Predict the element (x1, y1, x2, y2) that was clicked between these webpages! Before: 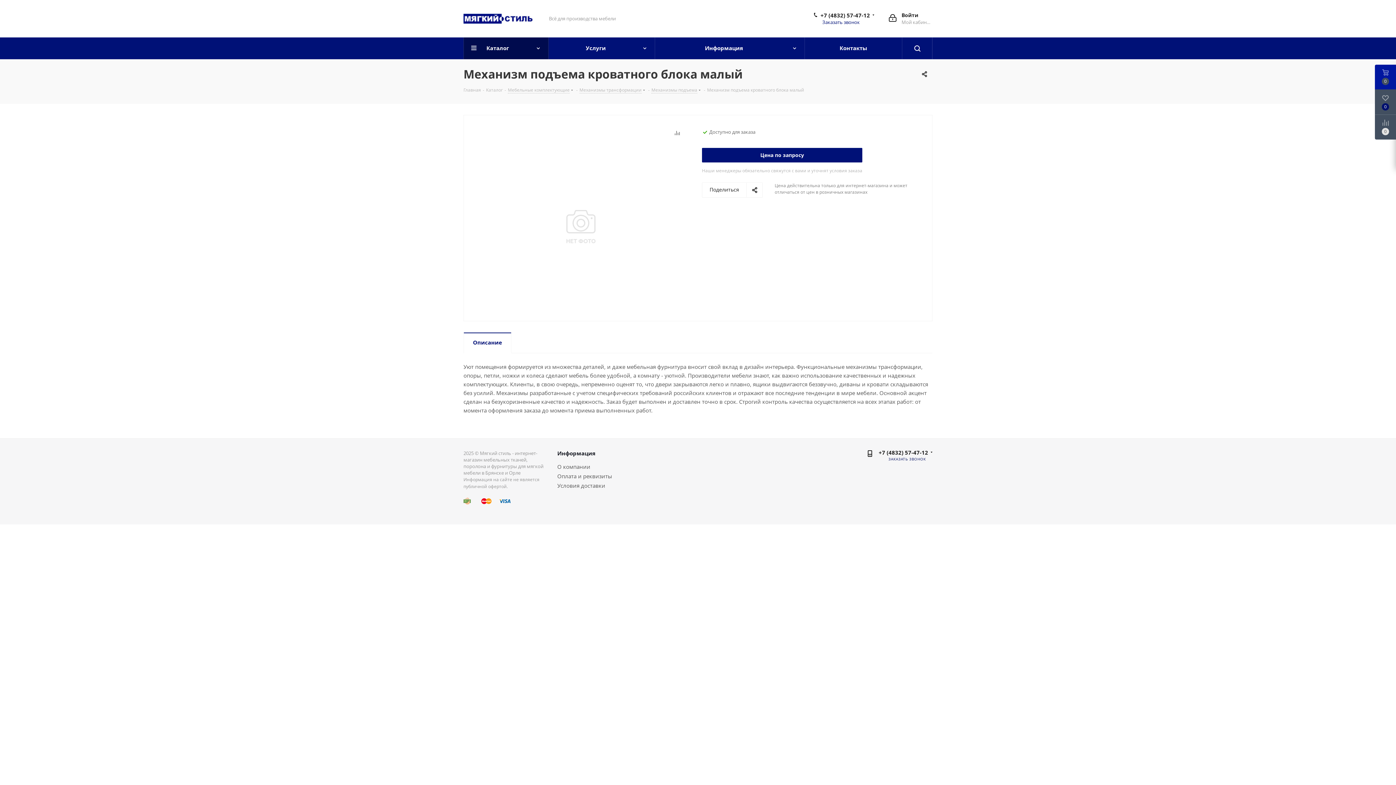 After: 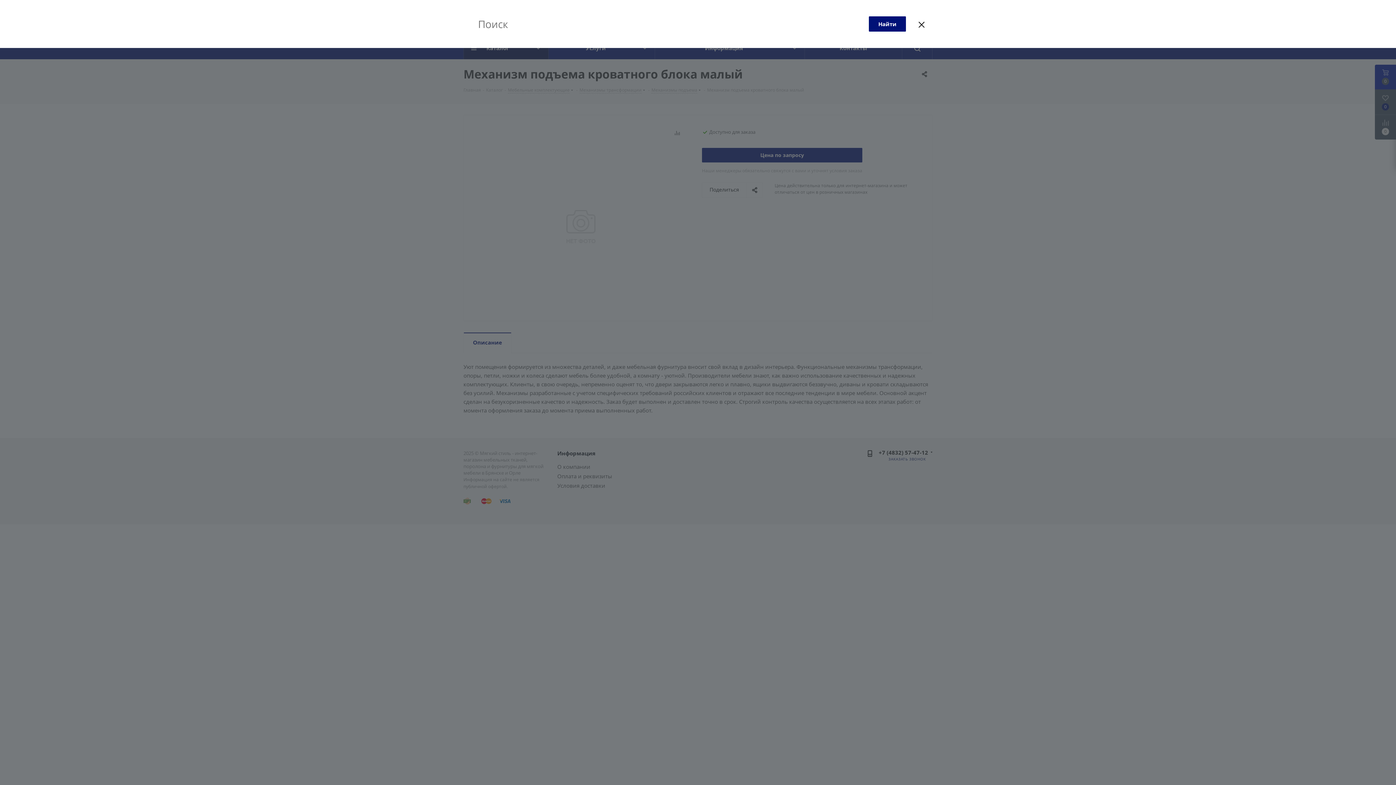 Action: bbox: (902, 37, 932, 59)